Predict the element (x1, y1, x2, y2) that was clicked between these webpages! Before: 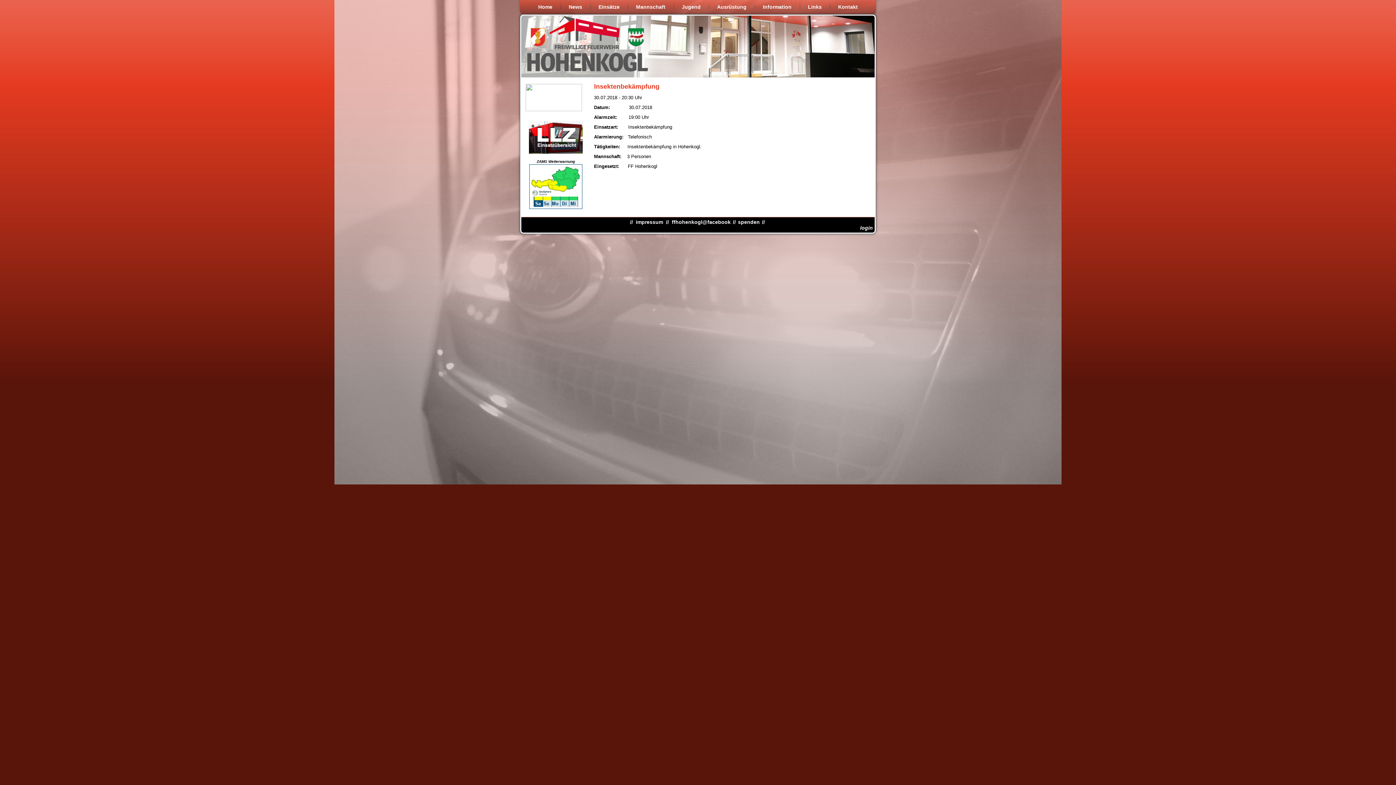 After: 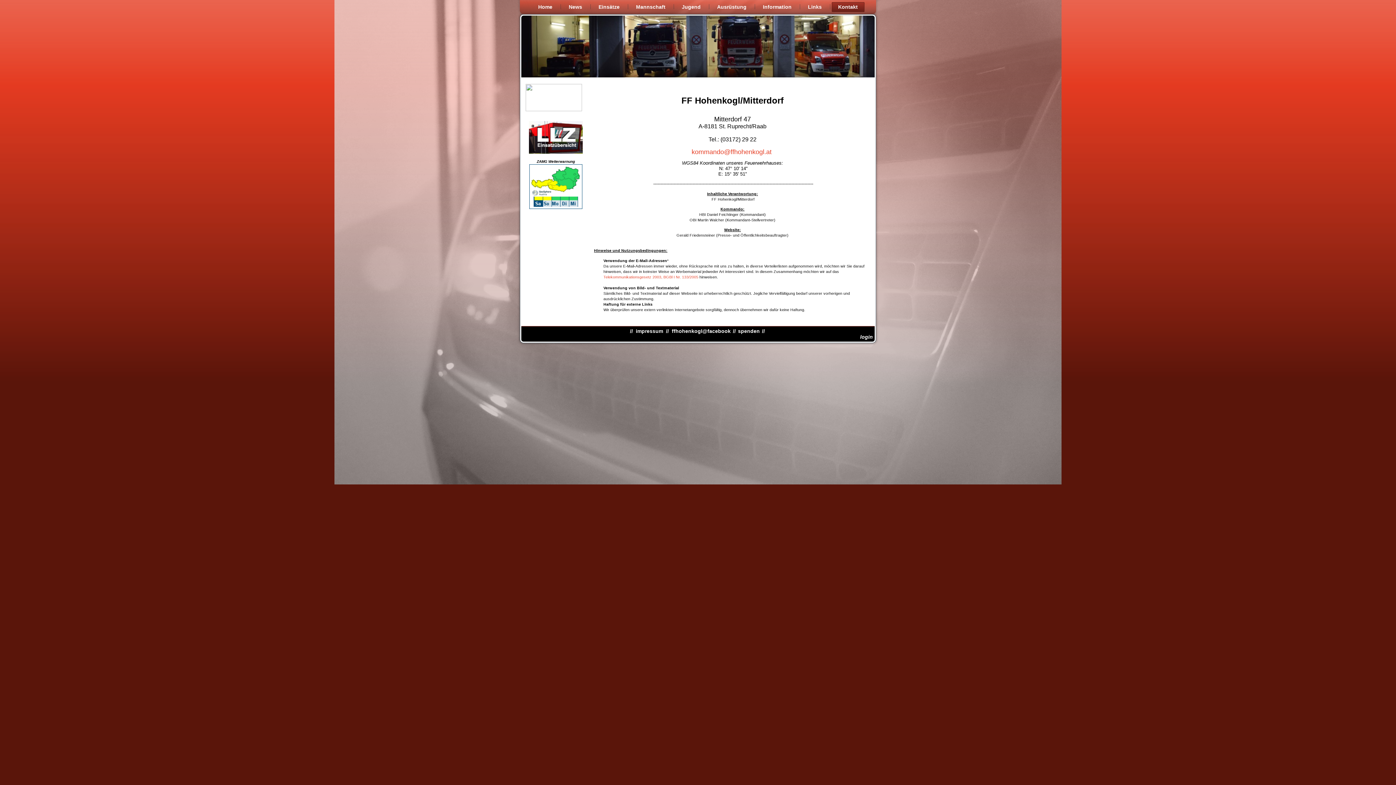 Action: bbox: (636, 219, 663, 225) label: impressum